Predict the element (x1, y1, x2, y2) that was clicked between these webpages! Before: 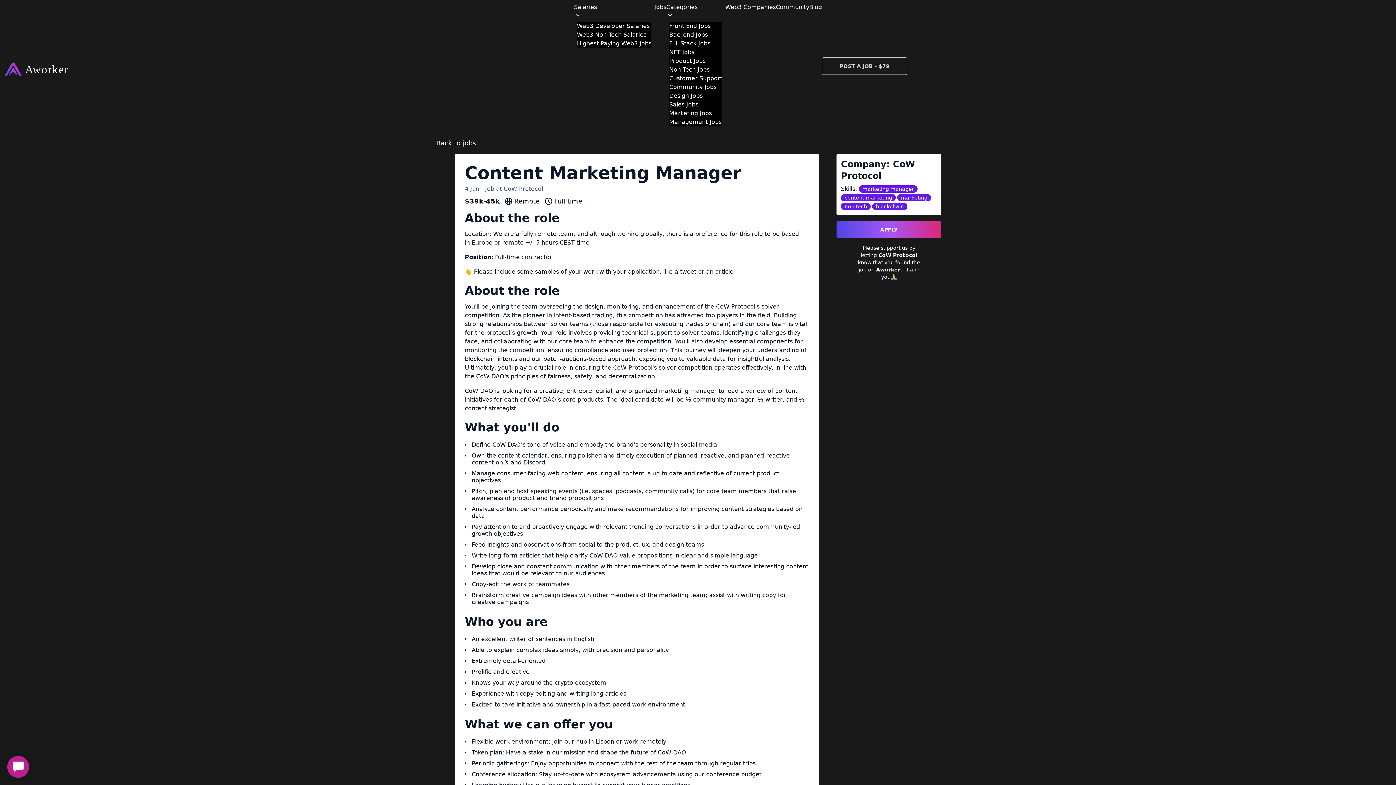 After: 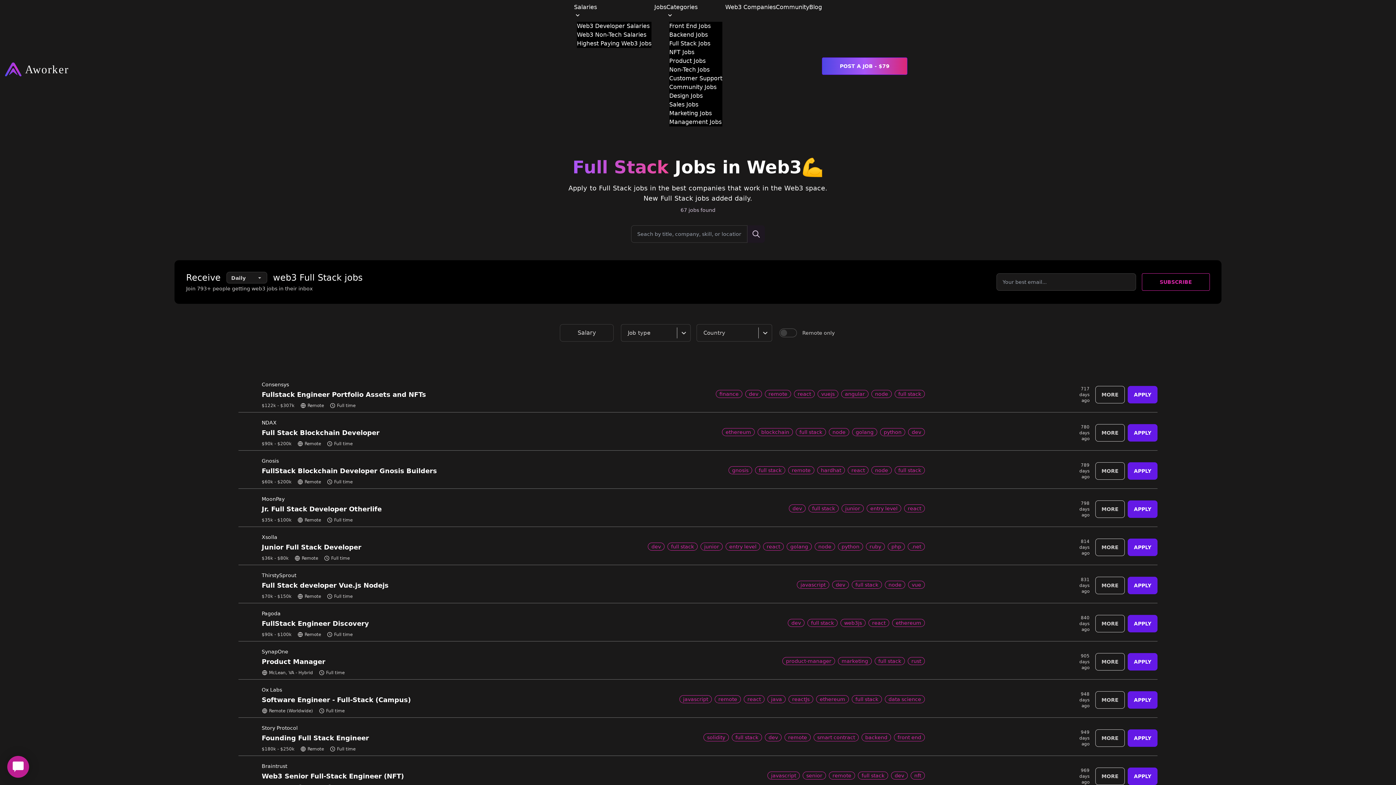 Action: label: Full Stack Jobs bbox: (669, 40, 710, 46)